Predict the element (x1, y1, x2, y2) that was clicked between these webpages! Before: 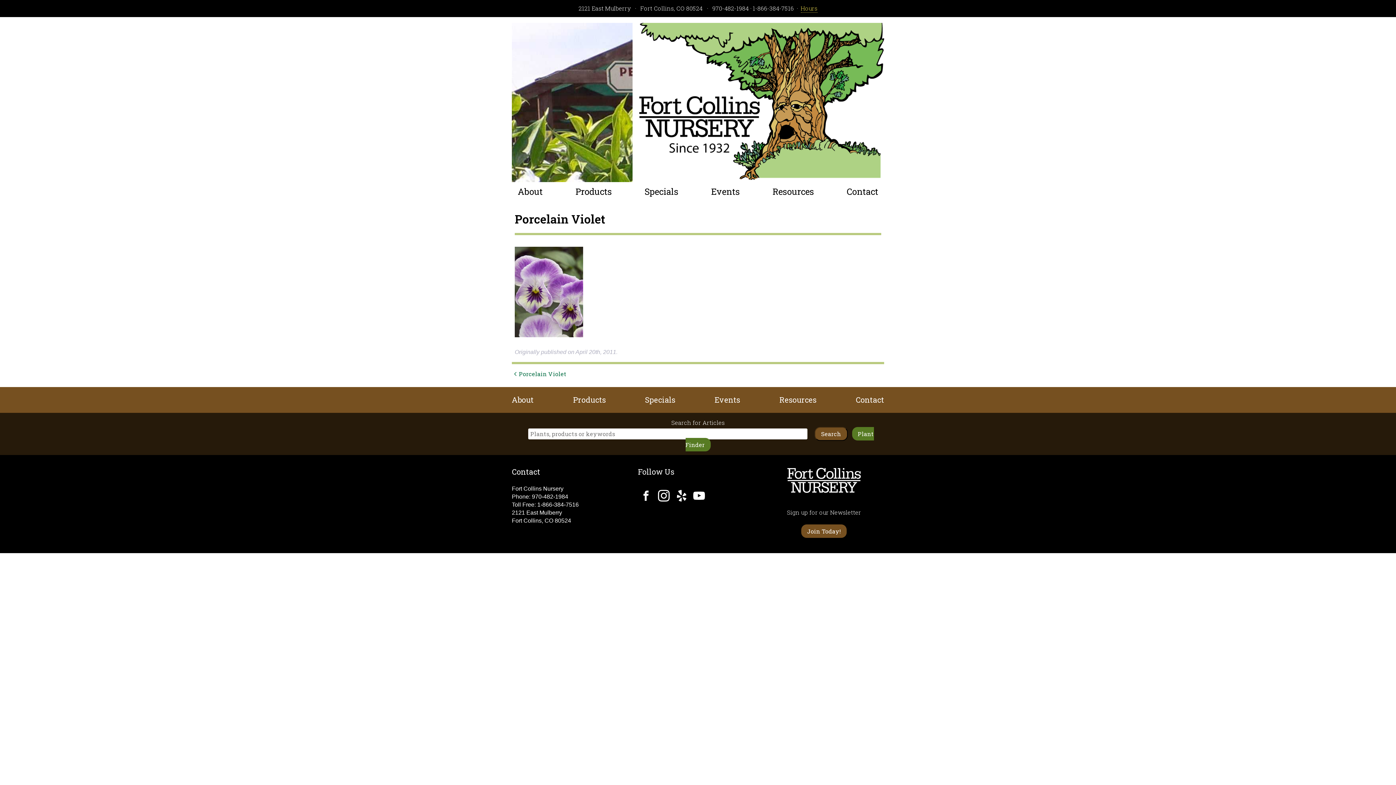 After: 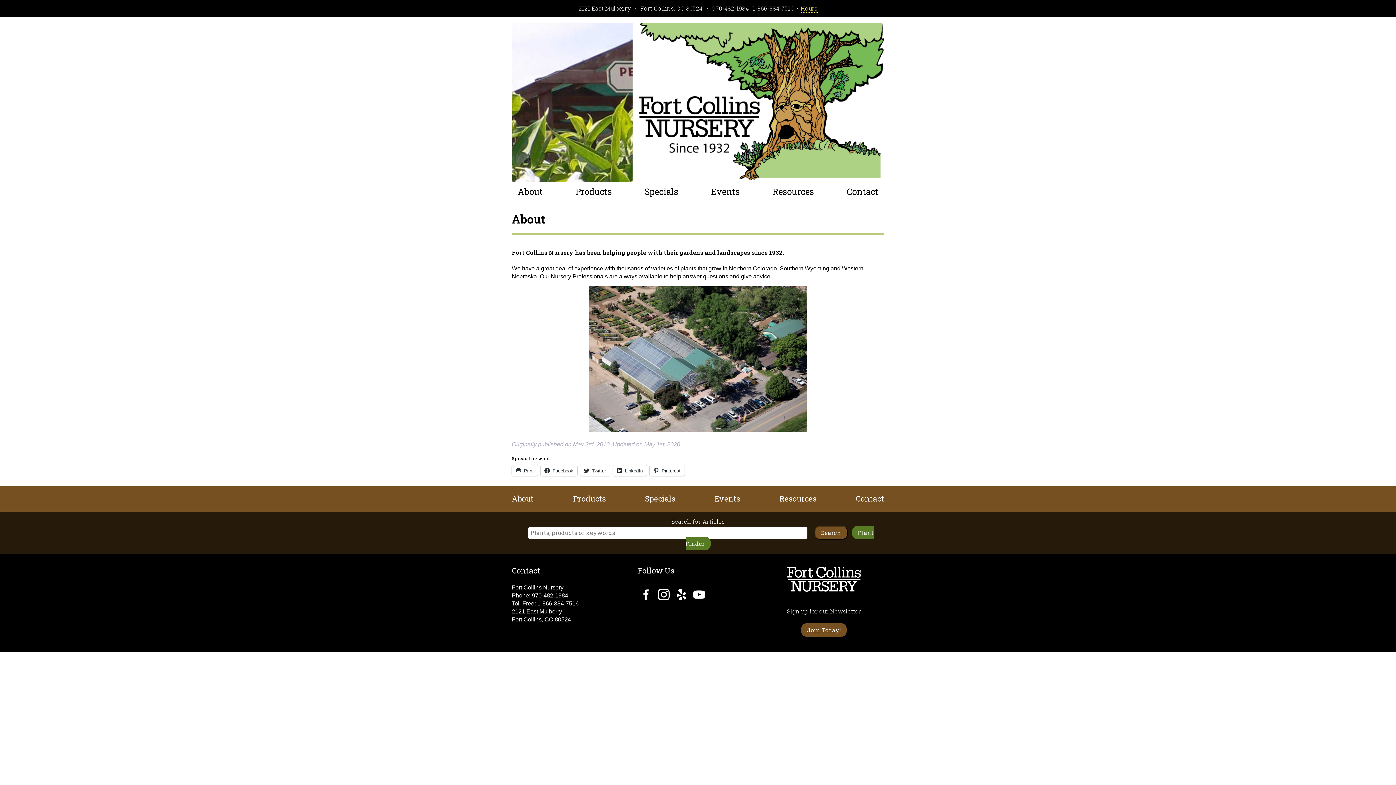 Action: bbox: (512, 182, 548, 201) label: About